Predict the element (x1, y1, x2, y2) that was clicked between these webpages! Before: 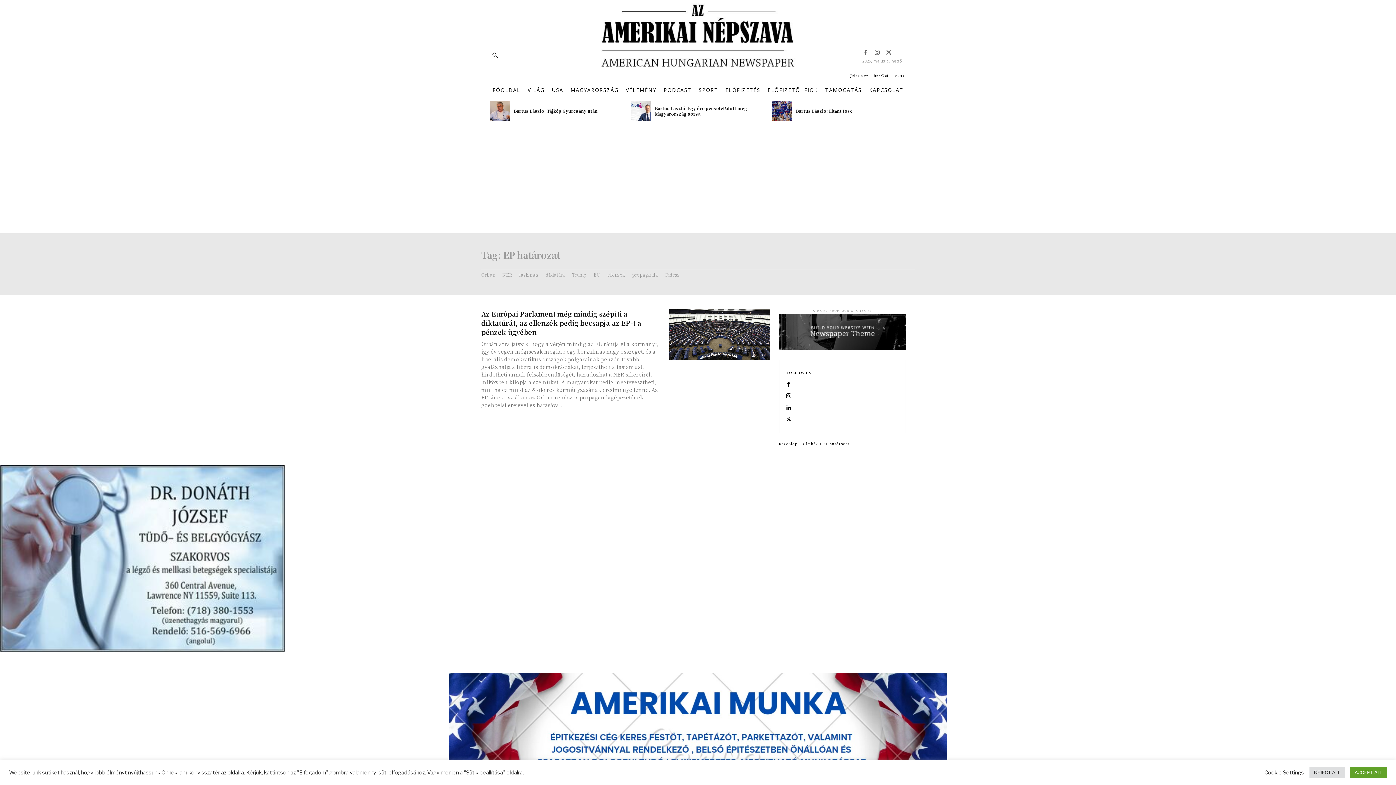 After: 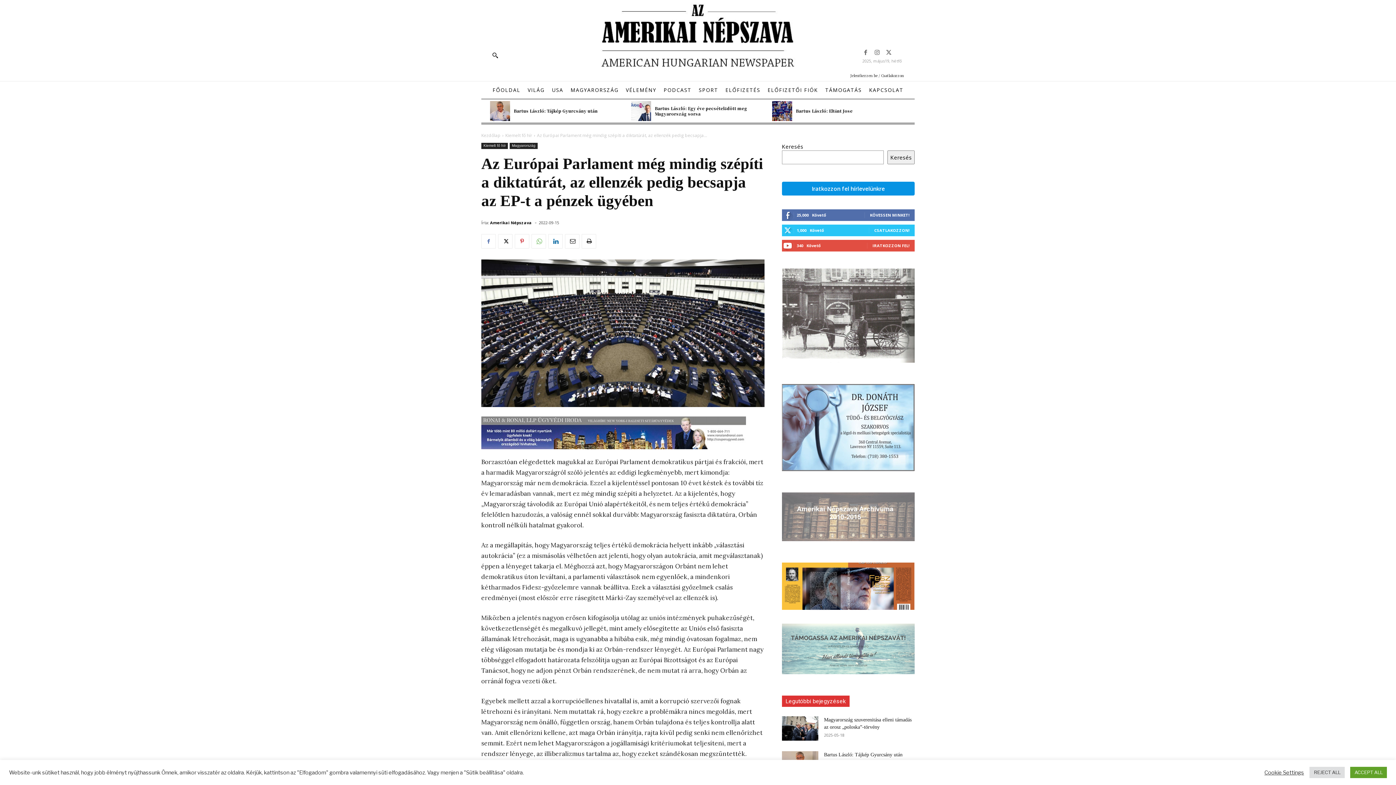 Action: bbox: (669, 309, 770, 360)